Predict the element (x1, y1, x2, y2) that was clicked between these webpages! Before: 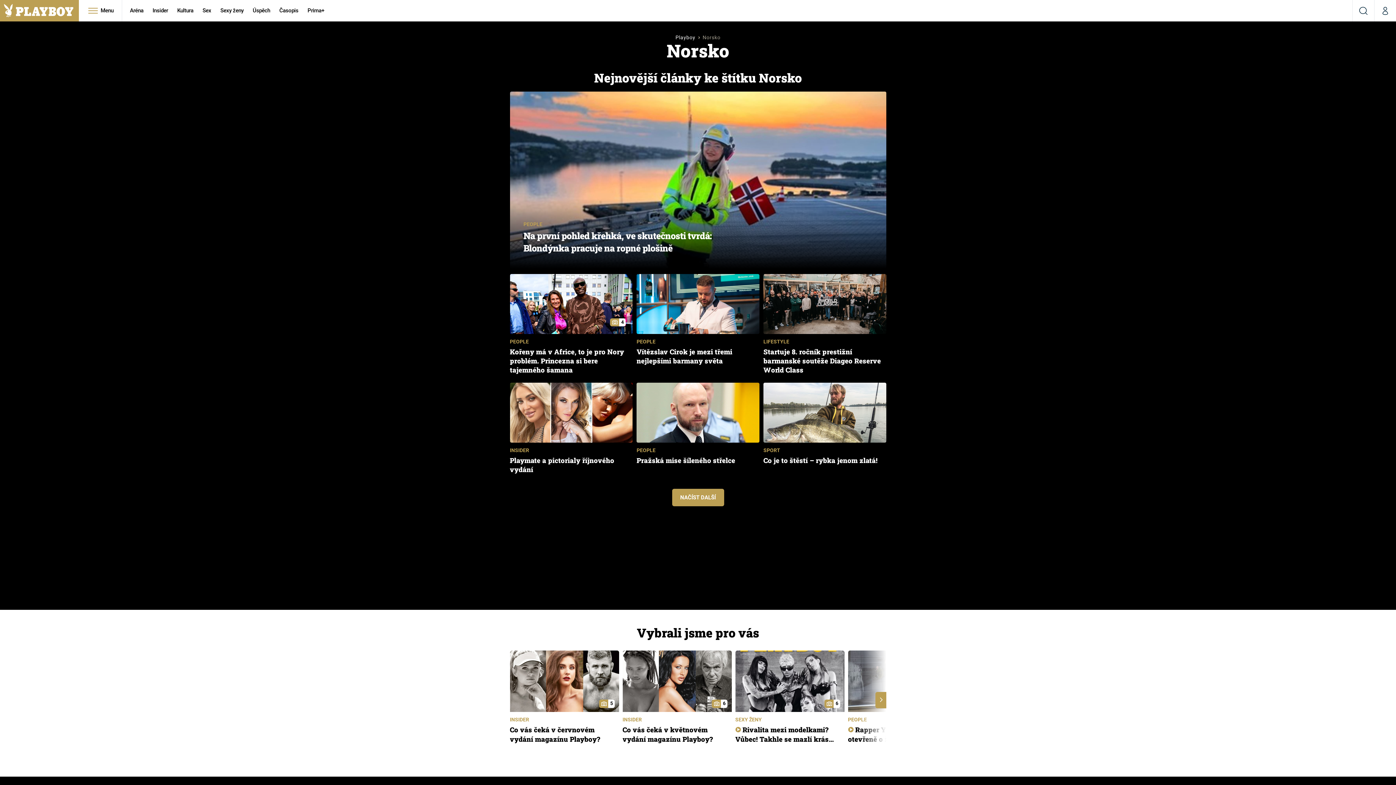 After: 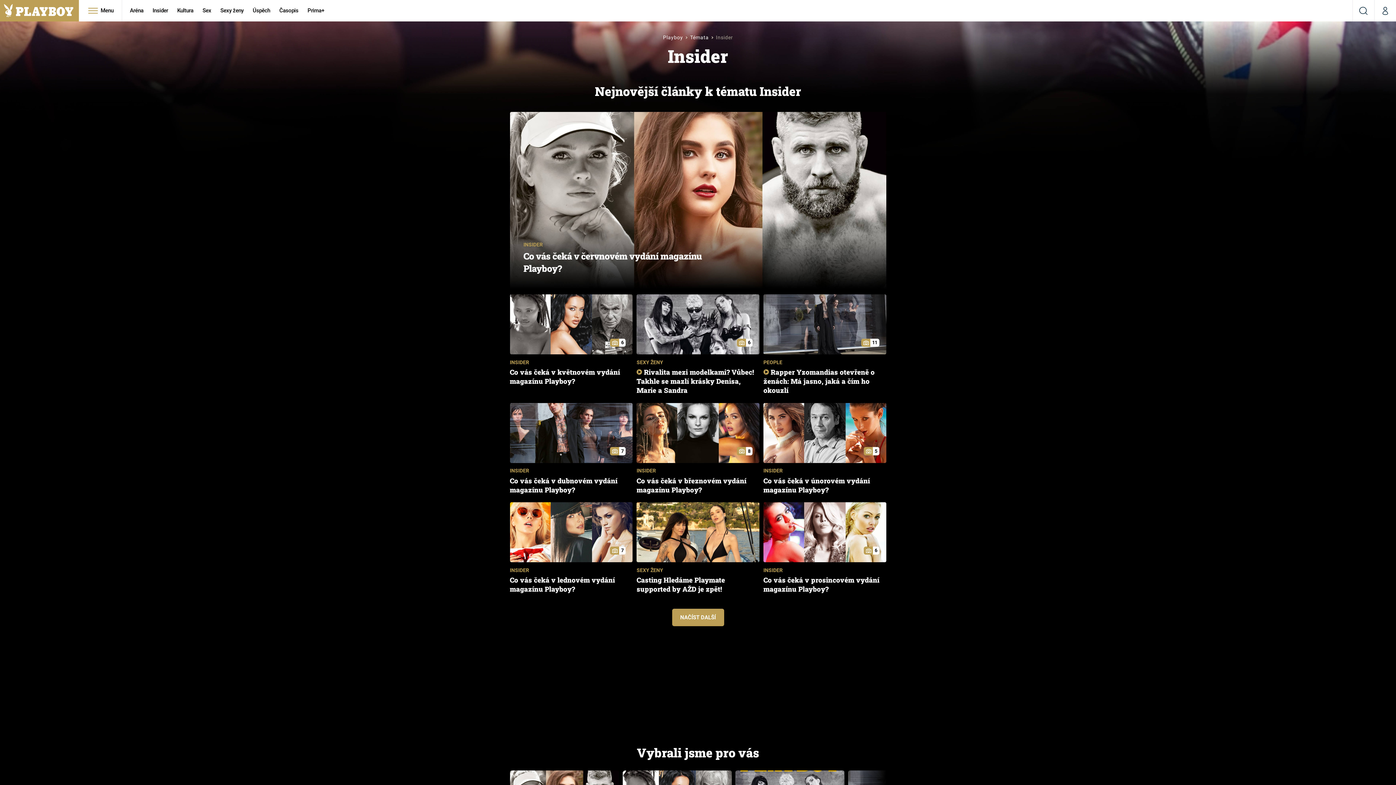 Action: label: Insider bbox: (148, 0, 172, 21)